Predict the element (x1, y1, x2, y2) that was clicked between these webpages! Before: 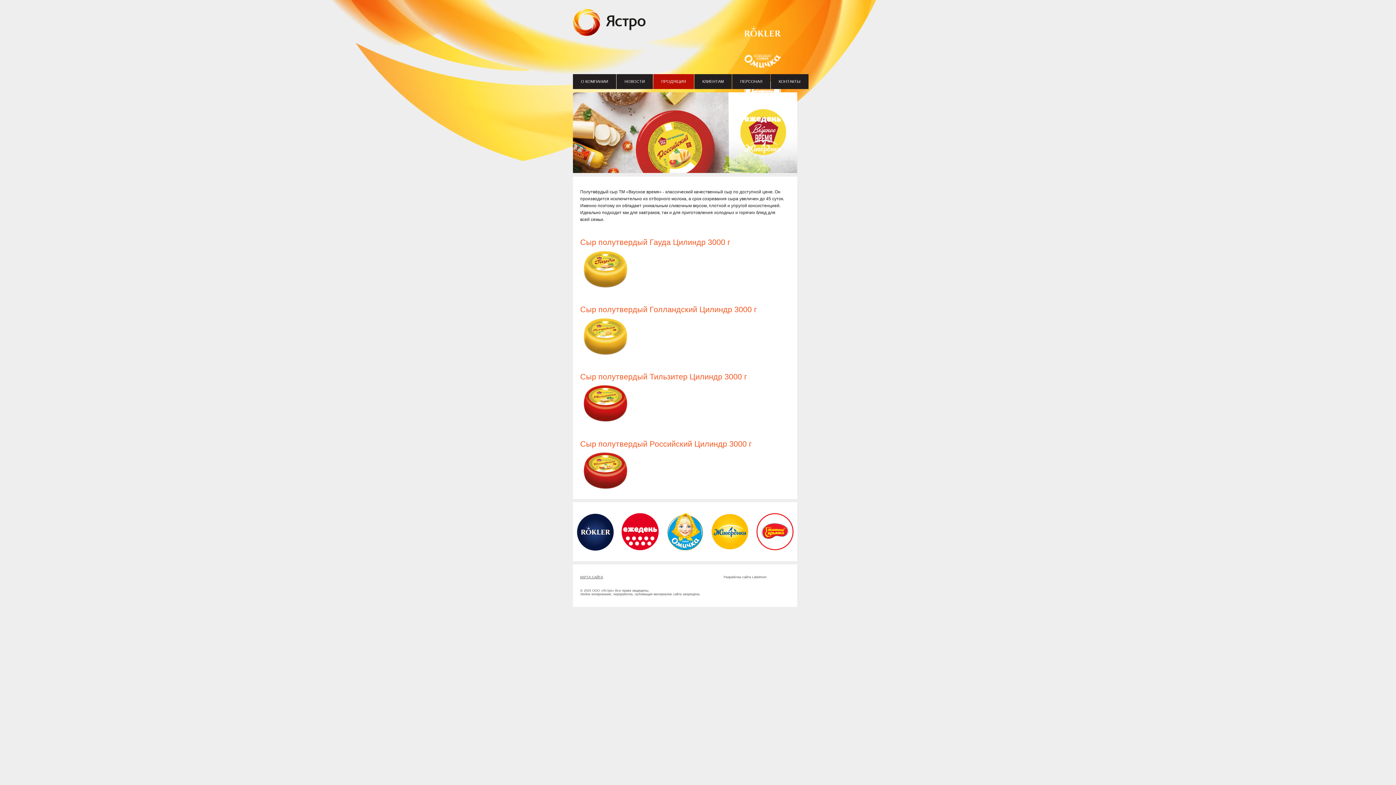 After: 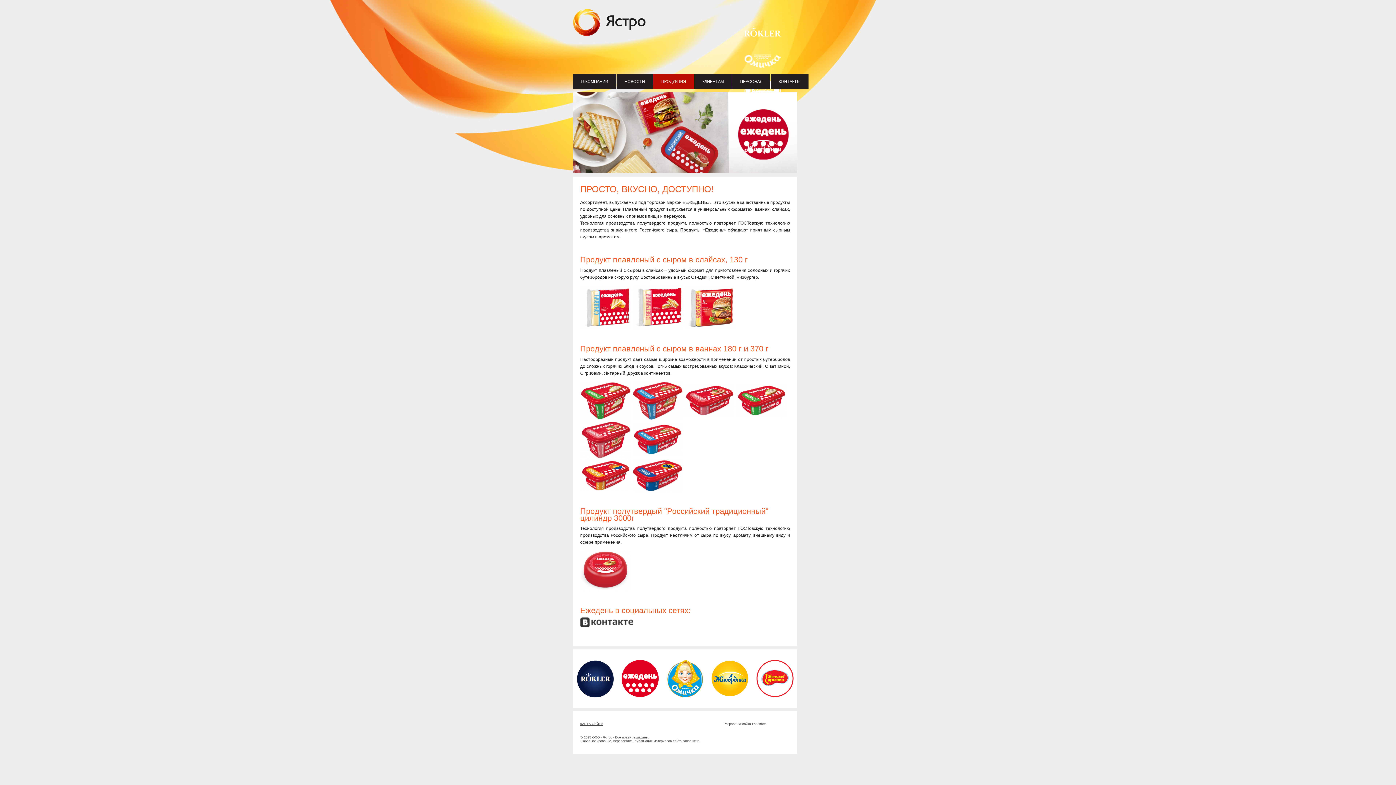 Action: bbox: (744, 115, 781, 121)